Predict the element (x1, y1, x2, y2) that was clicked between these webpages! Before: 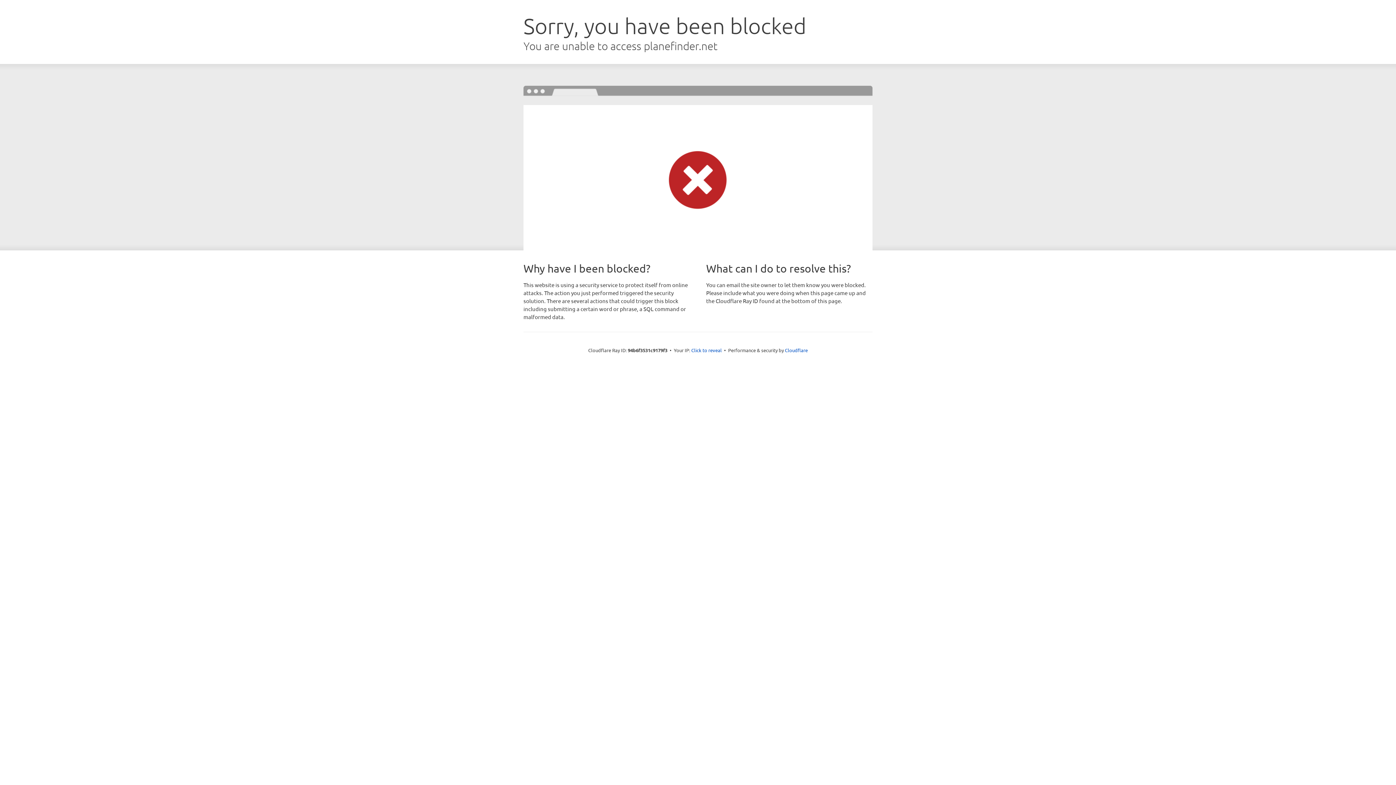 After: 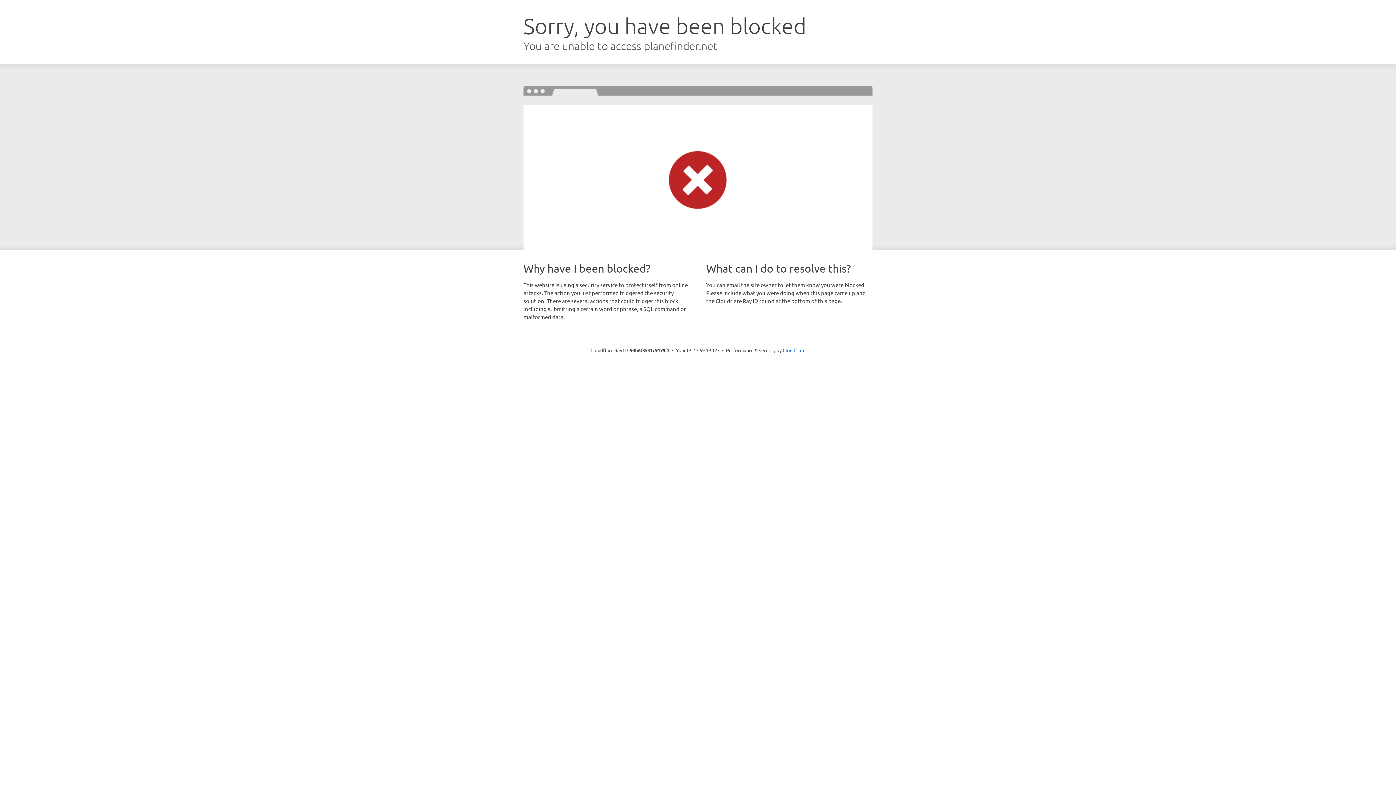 Action: bbox: (691, 346, 722, 353) label: Click to reveal